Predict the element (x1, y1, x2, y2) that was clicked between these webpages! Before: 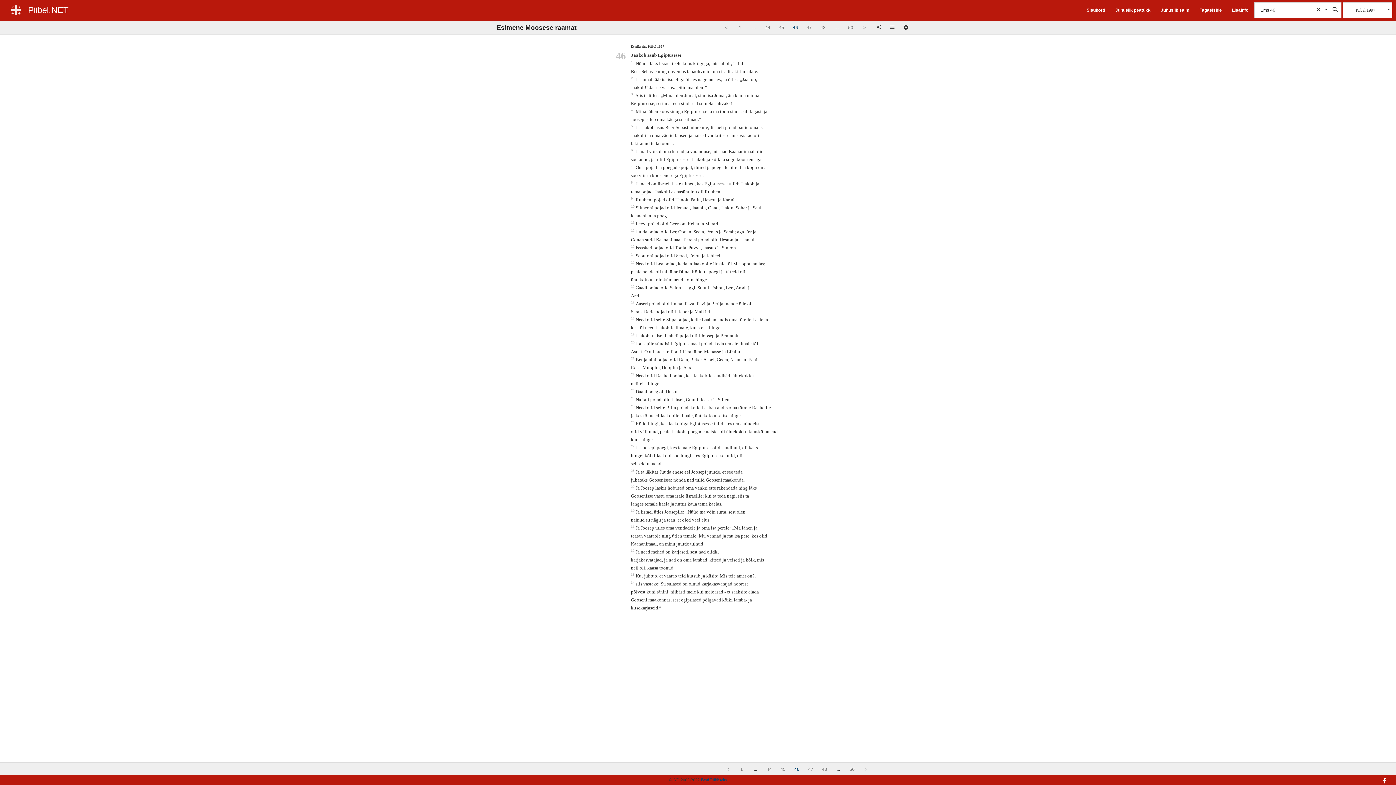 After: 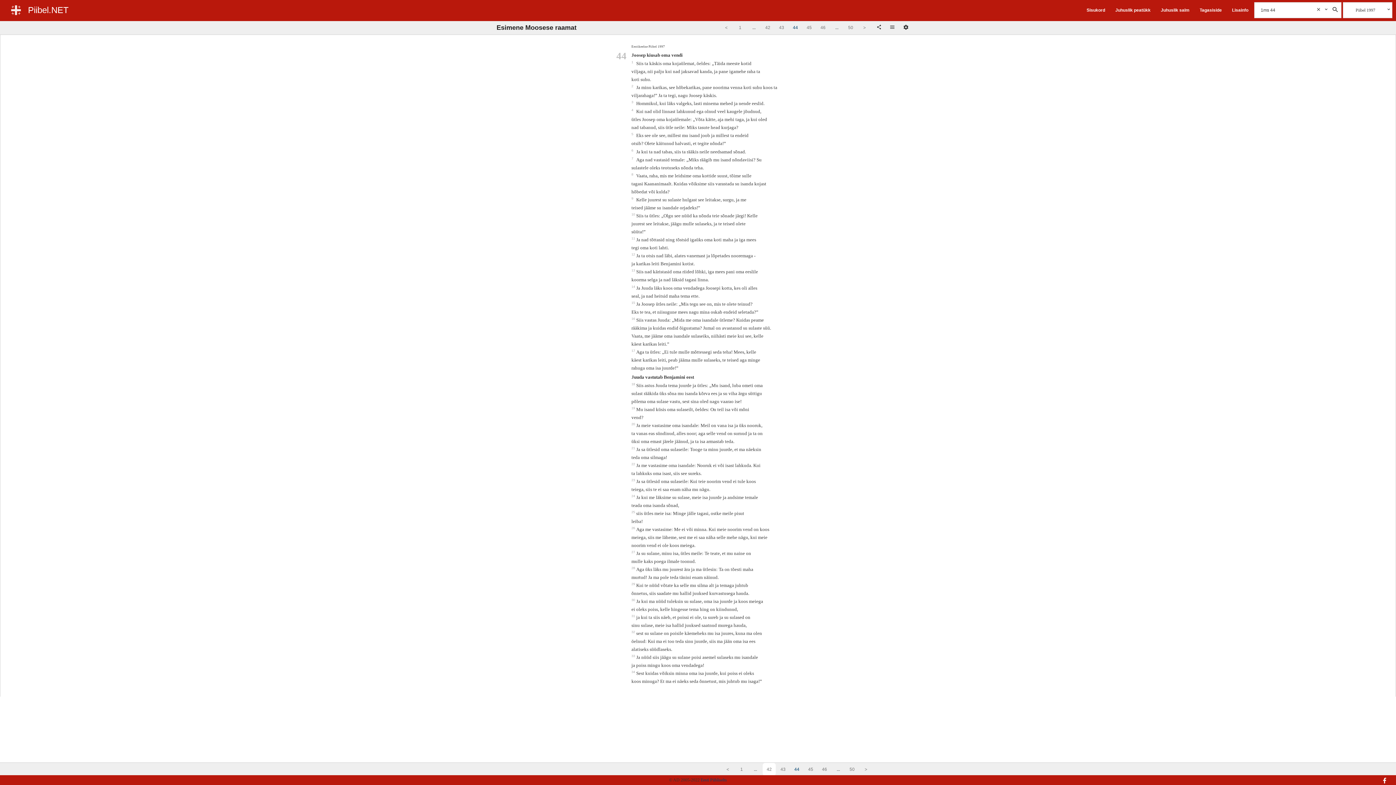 Action: bbox: (762, 763, 776, 776) label: 44